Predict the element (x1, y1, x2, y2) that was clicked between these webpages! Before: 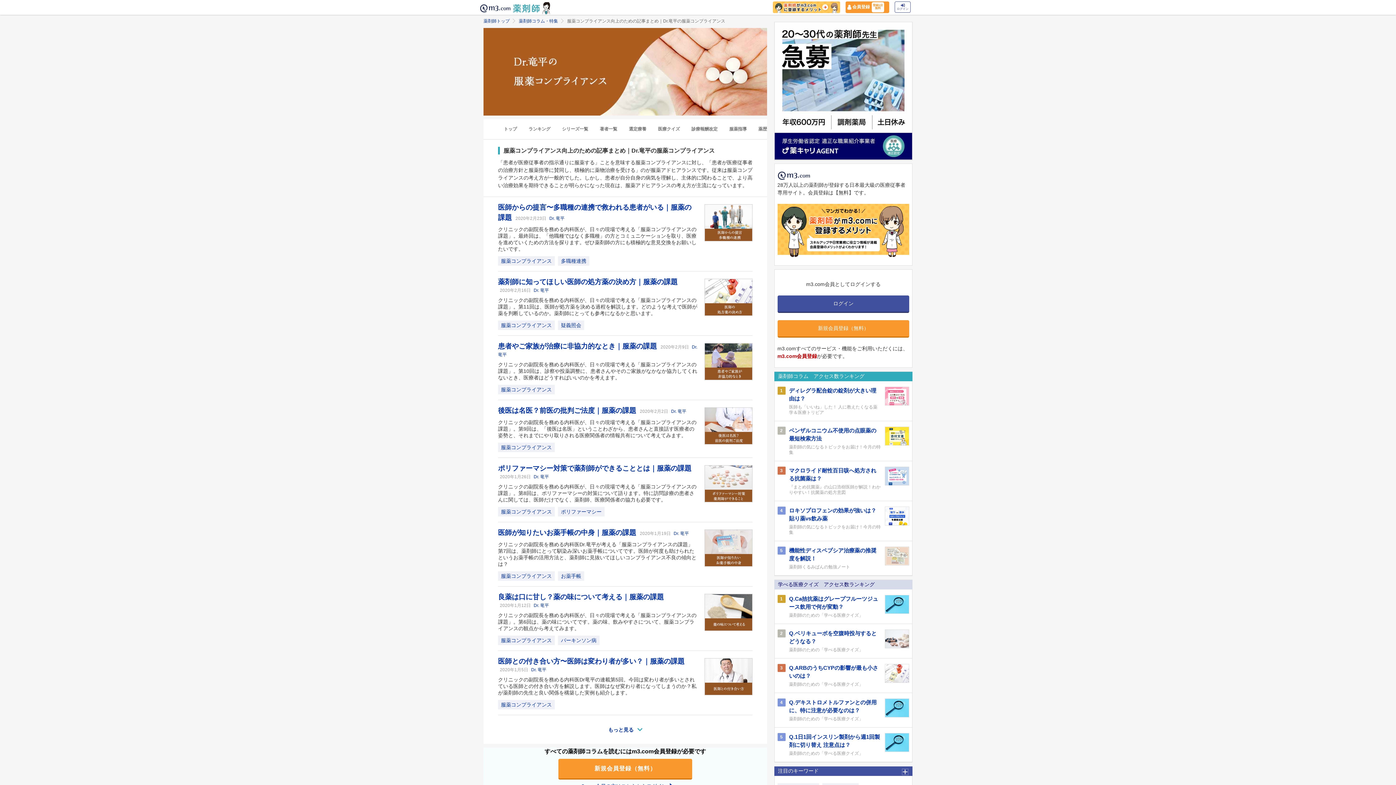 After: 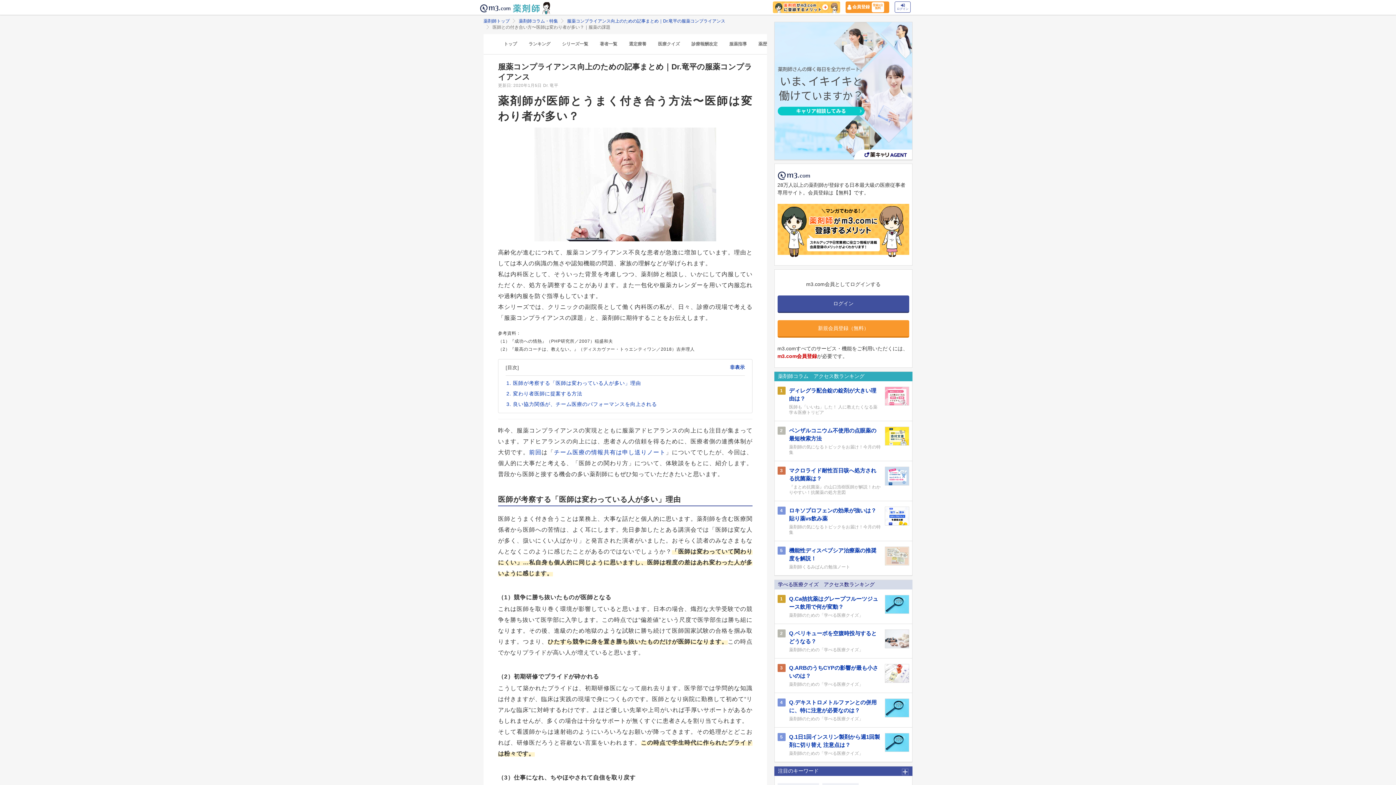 Action: label: 医師との付き合い方〜医師は変わり者が多い？｜服薬の課題  bbox: (498, 657, 684, 665)